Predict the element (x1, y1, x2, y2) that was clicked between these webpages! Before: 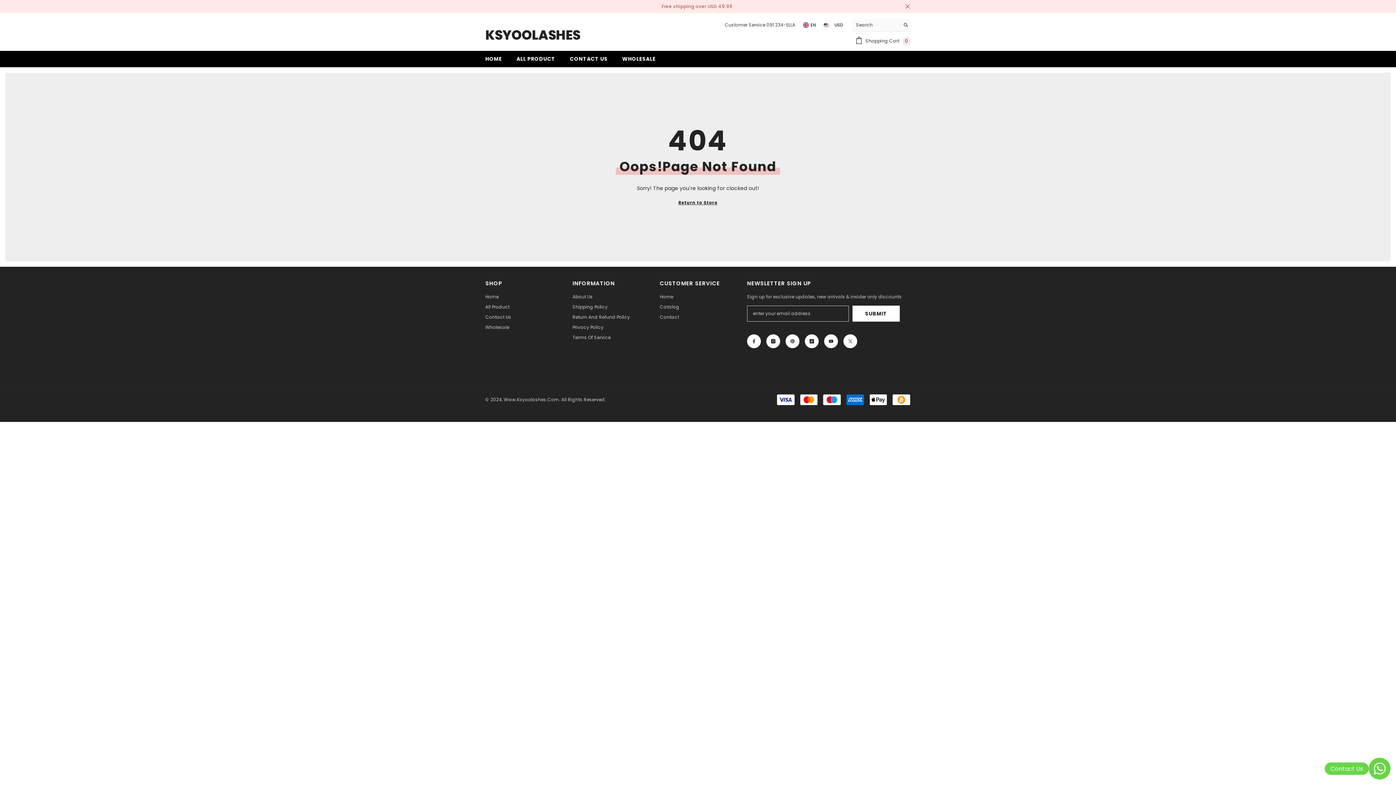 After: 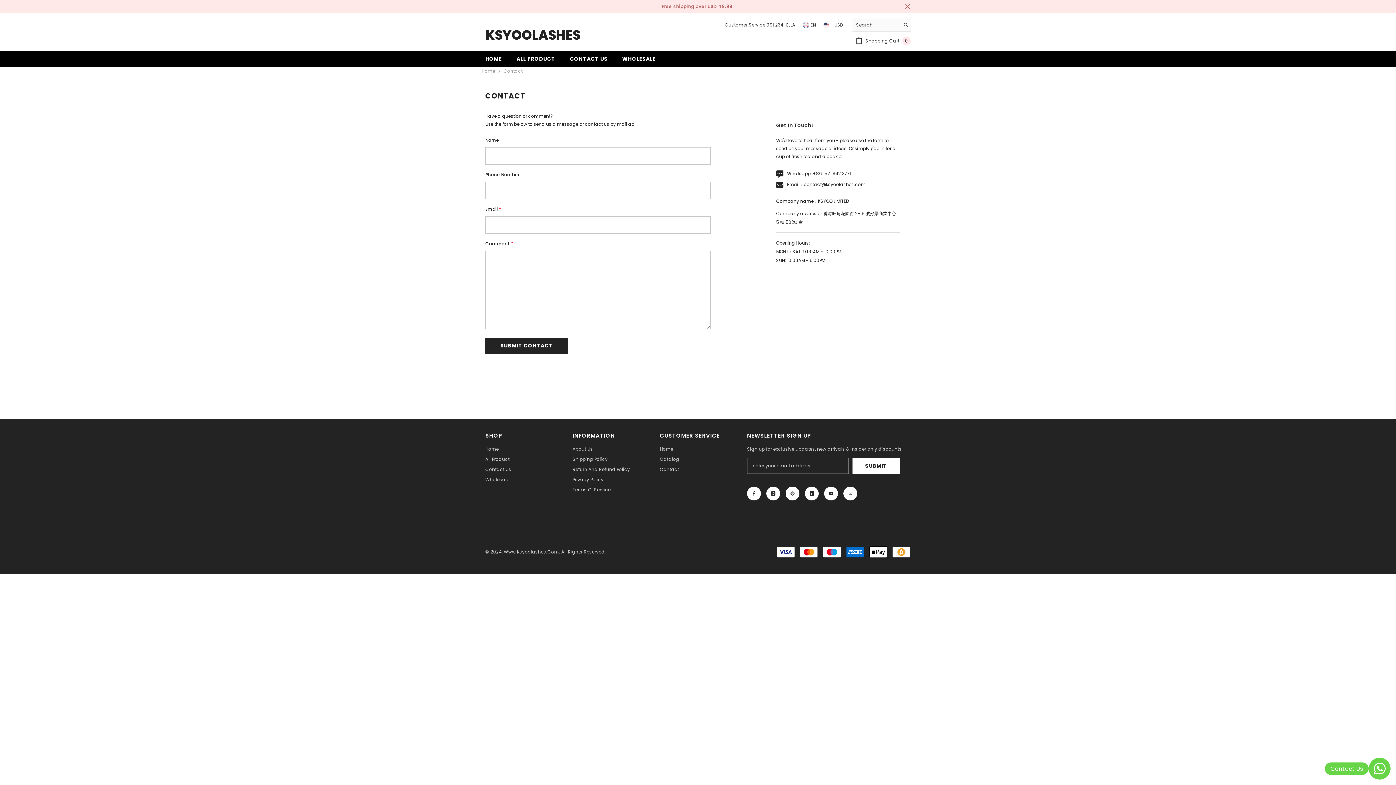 Action: label: WHOLESALE bbox: (615, 55, 663, 67)